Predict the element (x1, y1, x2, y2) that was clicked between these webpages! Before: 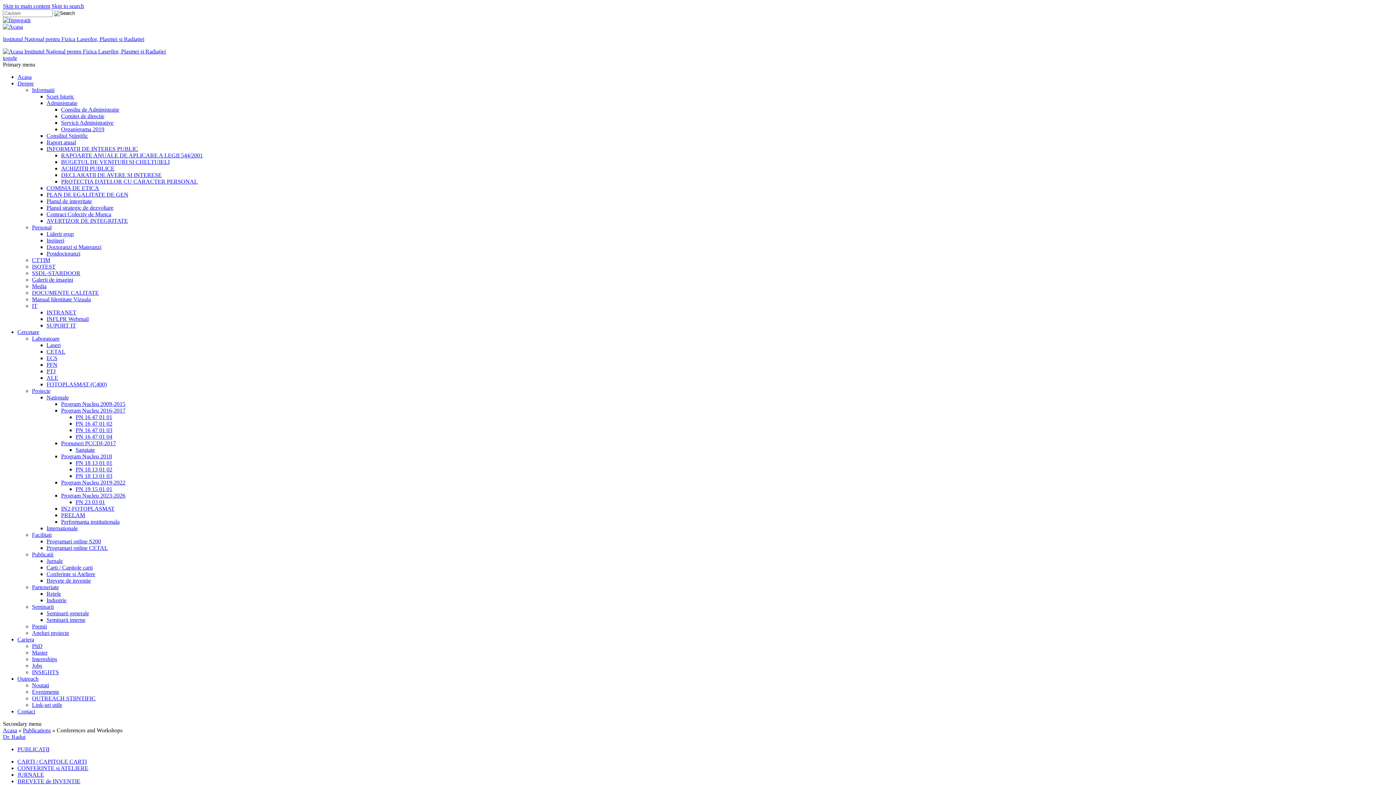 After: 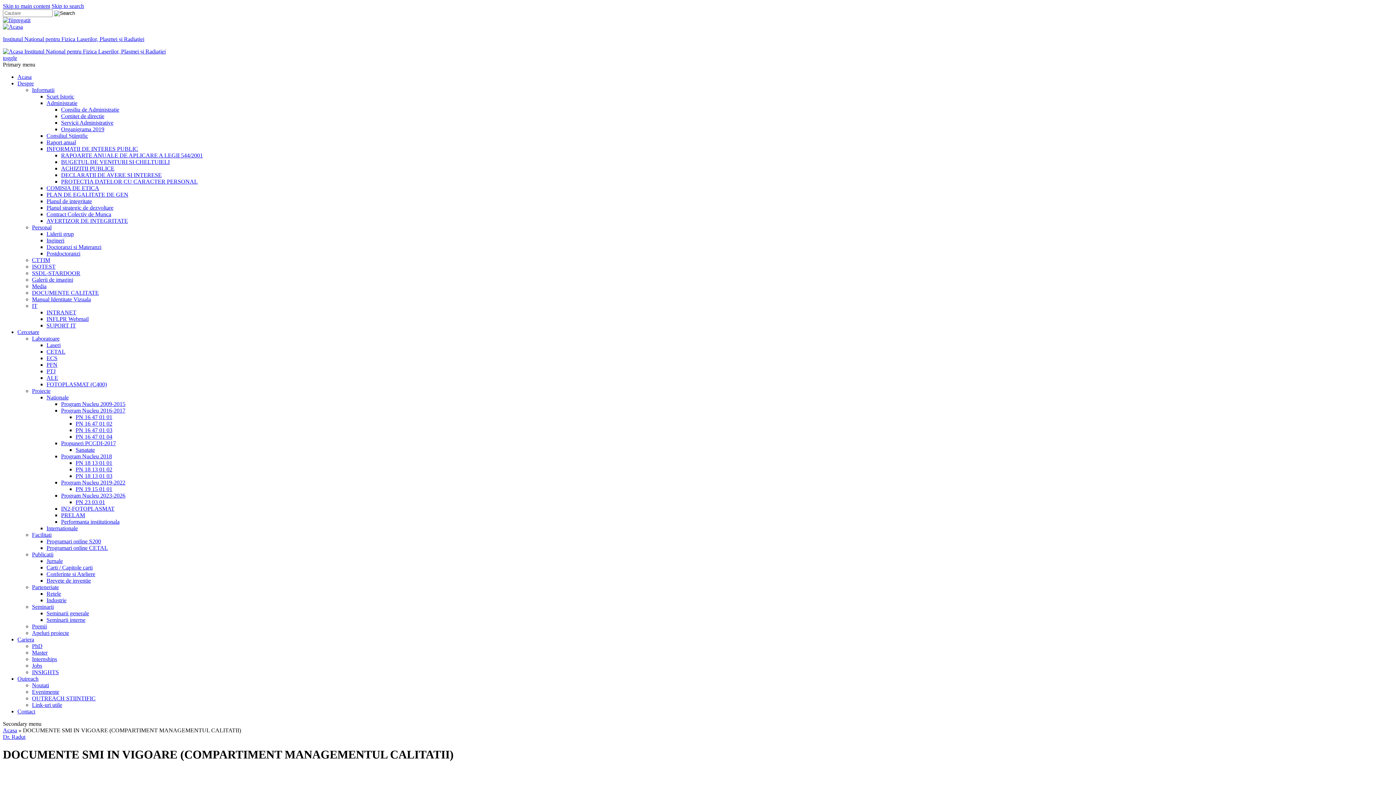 Action: bbox: (32, 289, 98, 296) label: DOCUMENTE CALITATE